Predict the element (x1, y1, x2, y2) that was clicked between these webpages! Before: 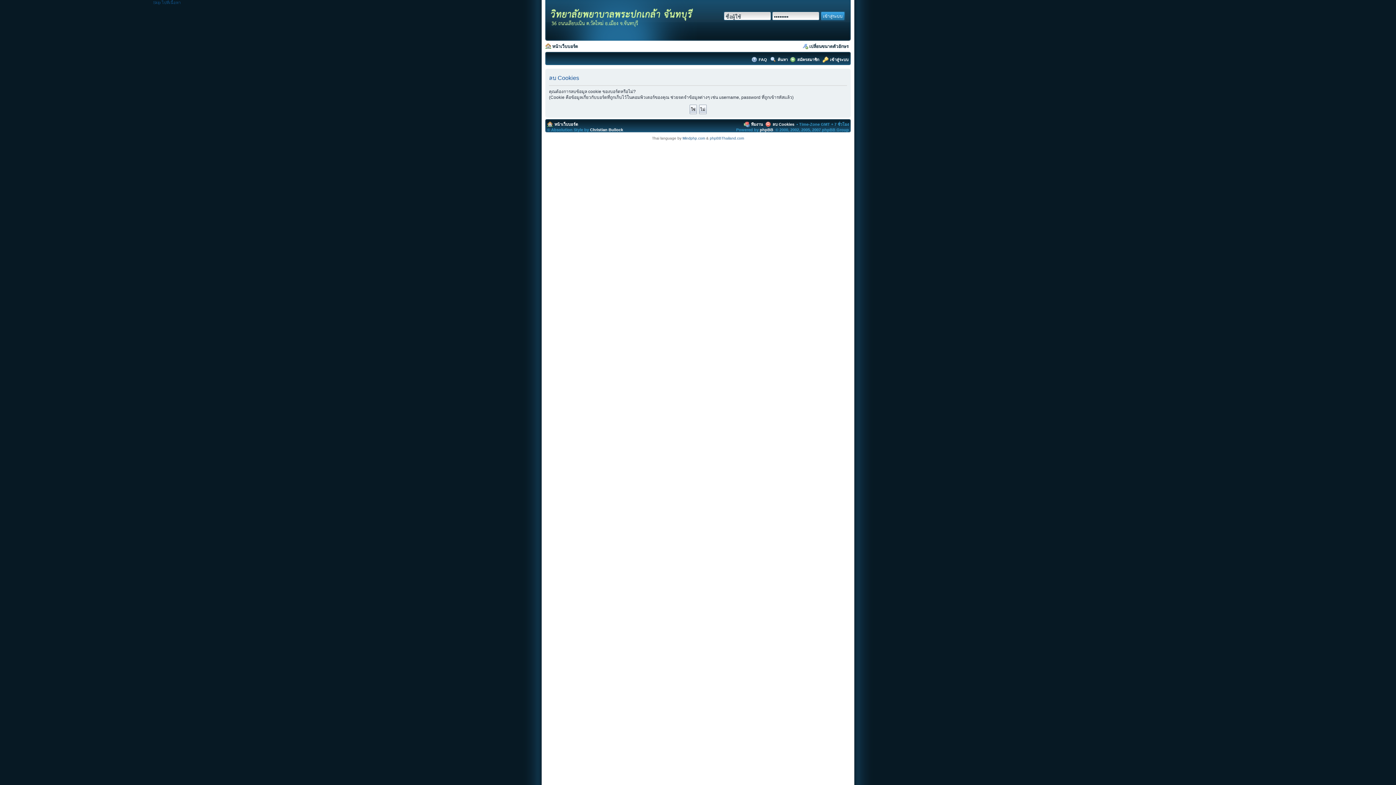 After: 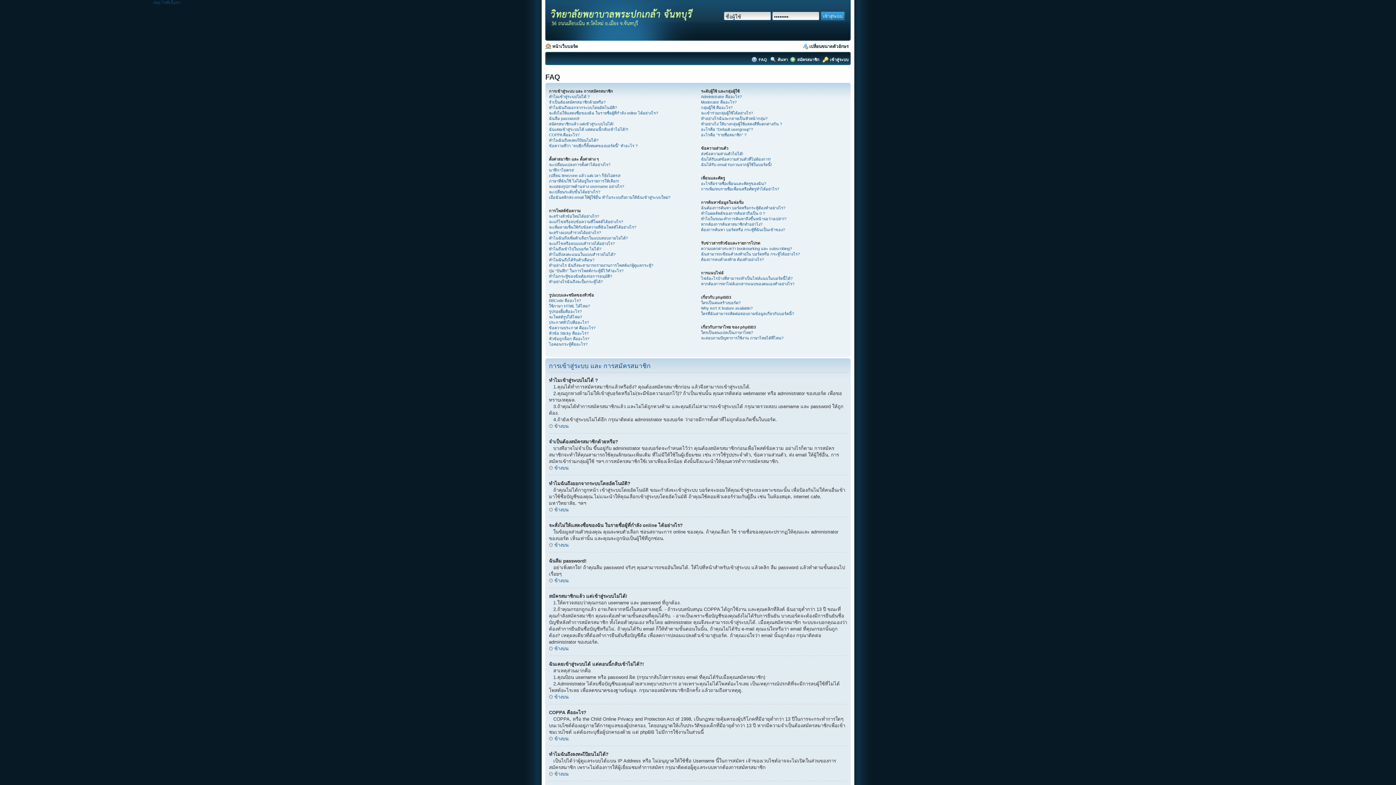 Action: label: FAQ  bbox: (758, 57, 768, 61)